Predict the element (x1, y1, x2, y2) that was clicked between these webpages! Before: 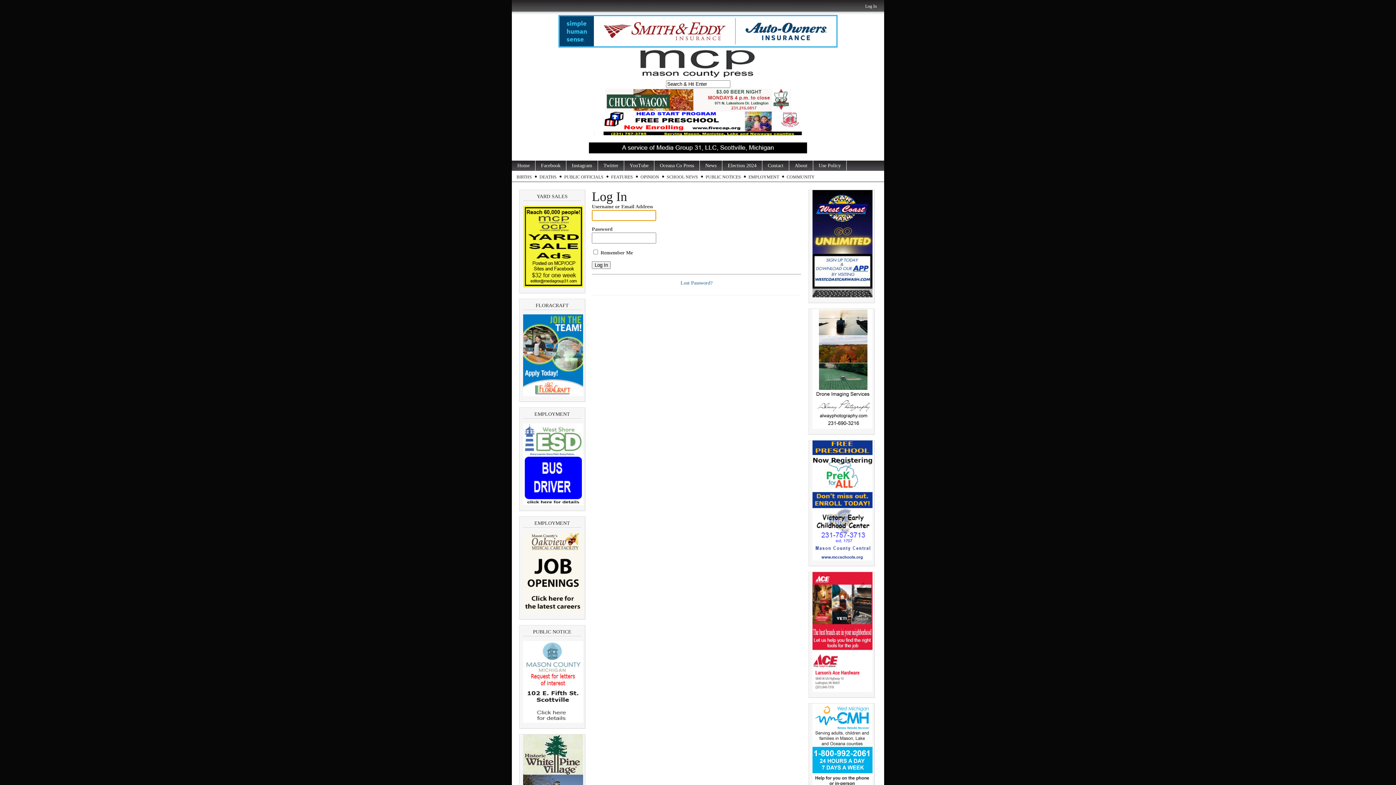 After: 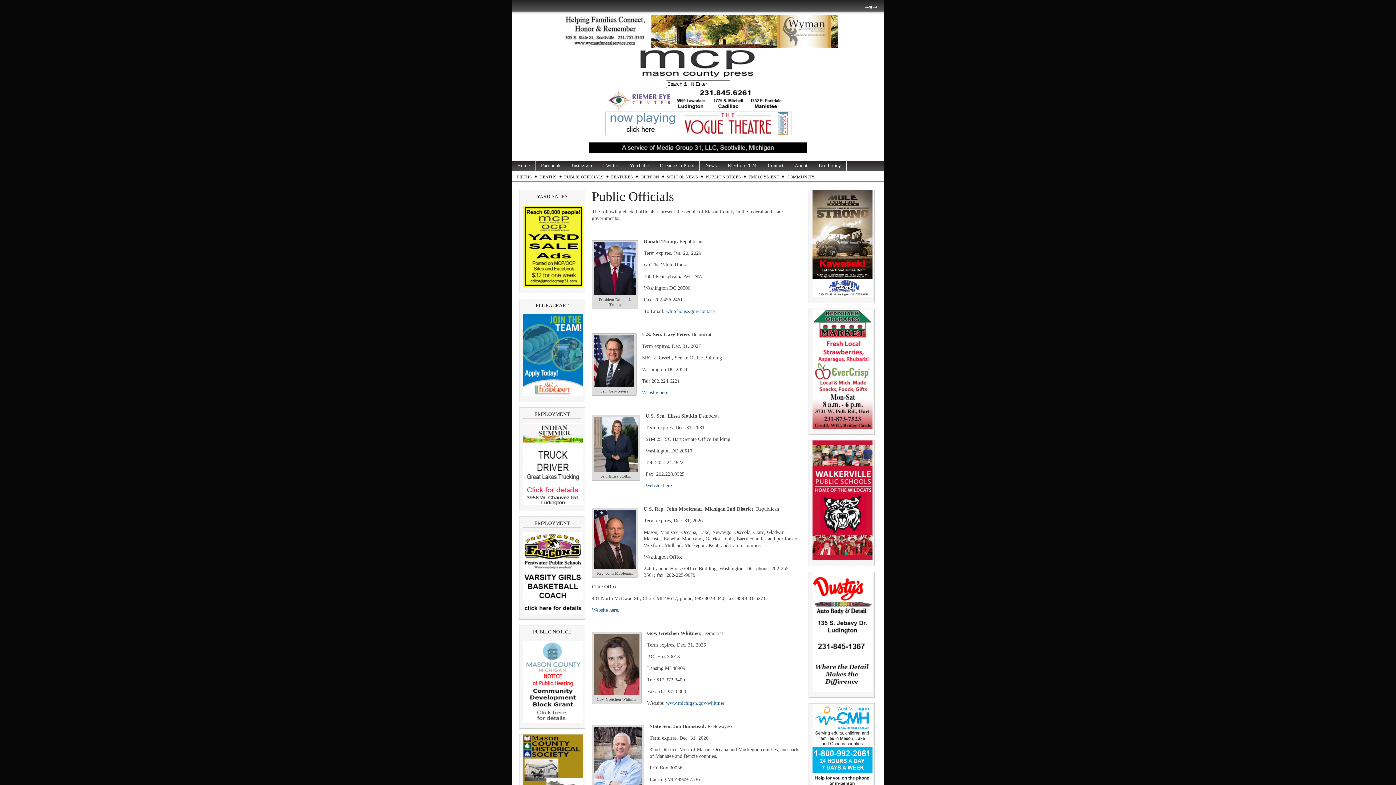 Action: label: PUBLIC OFFICIALS bbox: (562, 172, 605, 181)